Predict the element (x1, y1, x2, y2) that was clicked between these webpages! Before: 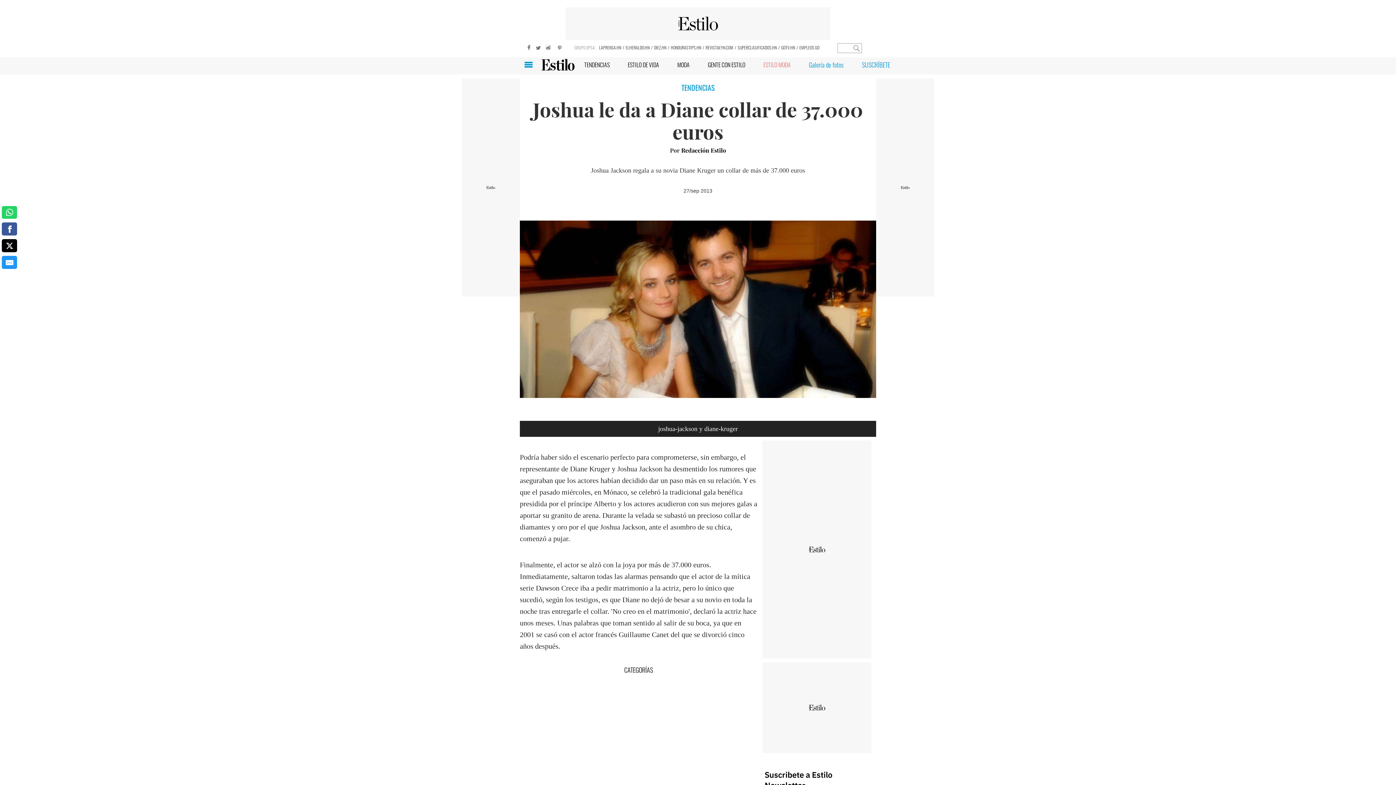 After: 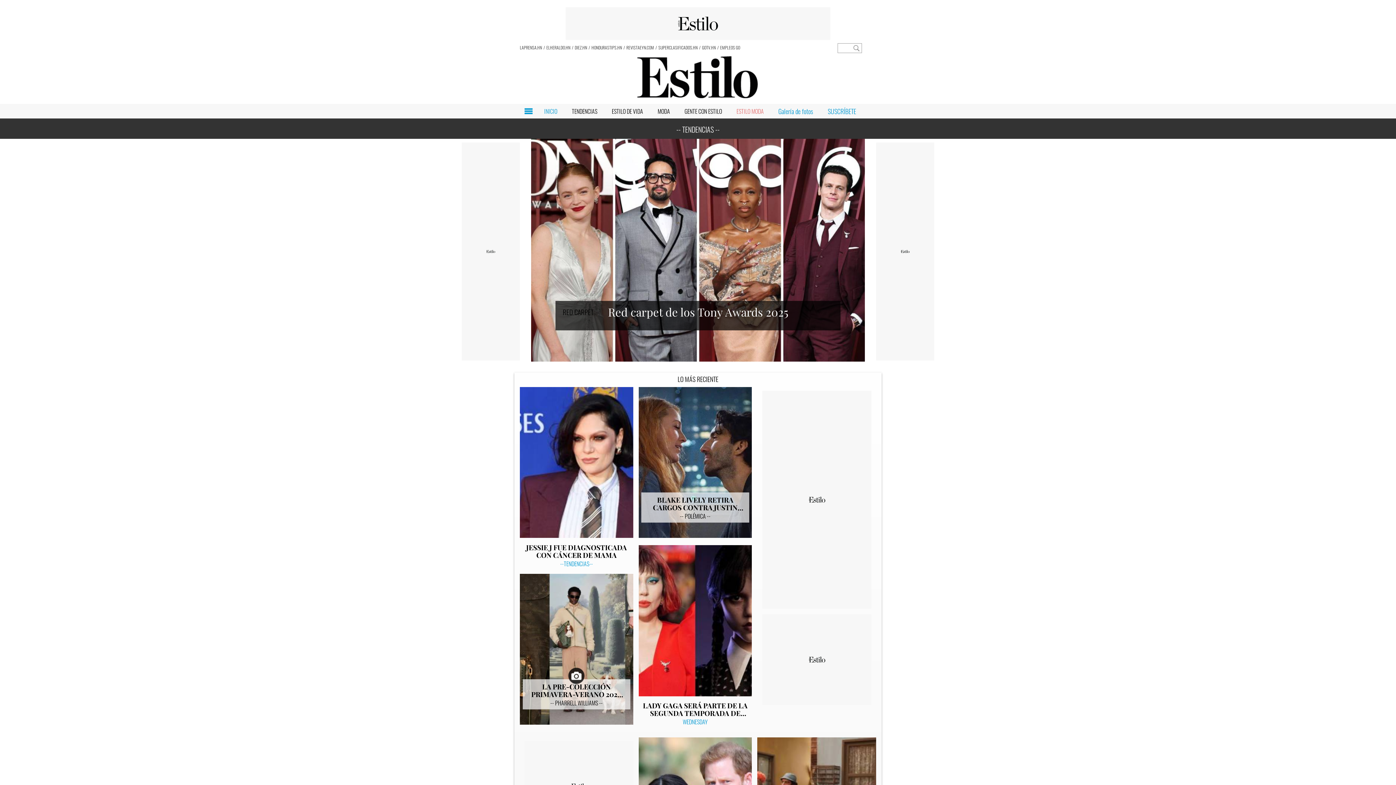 Action: label: TENDENCIAS bbox: (678, 82, 718, 93)